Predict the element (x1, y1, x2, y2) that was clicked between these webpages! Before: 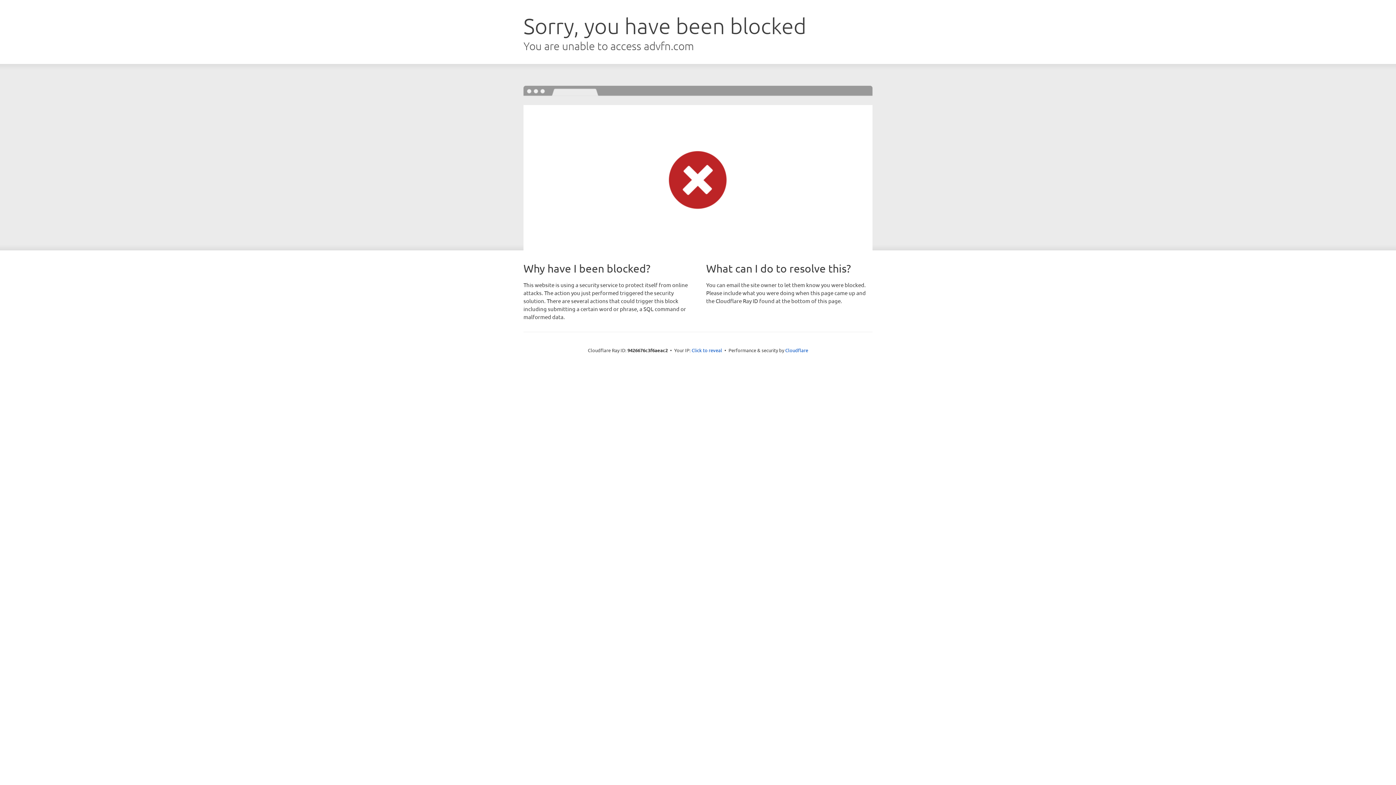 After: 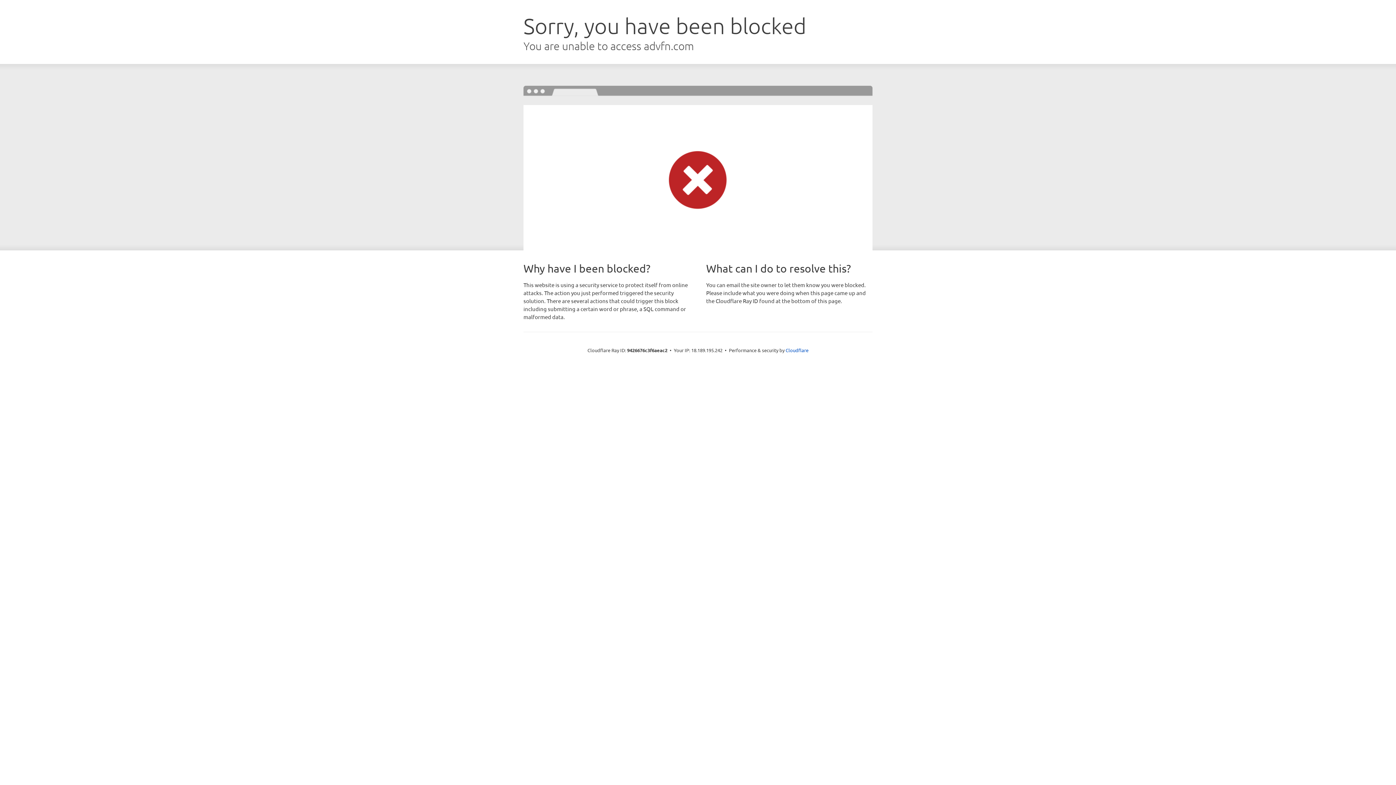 Action: label: Click to reveal bbox: (691, 346, 722, 353)